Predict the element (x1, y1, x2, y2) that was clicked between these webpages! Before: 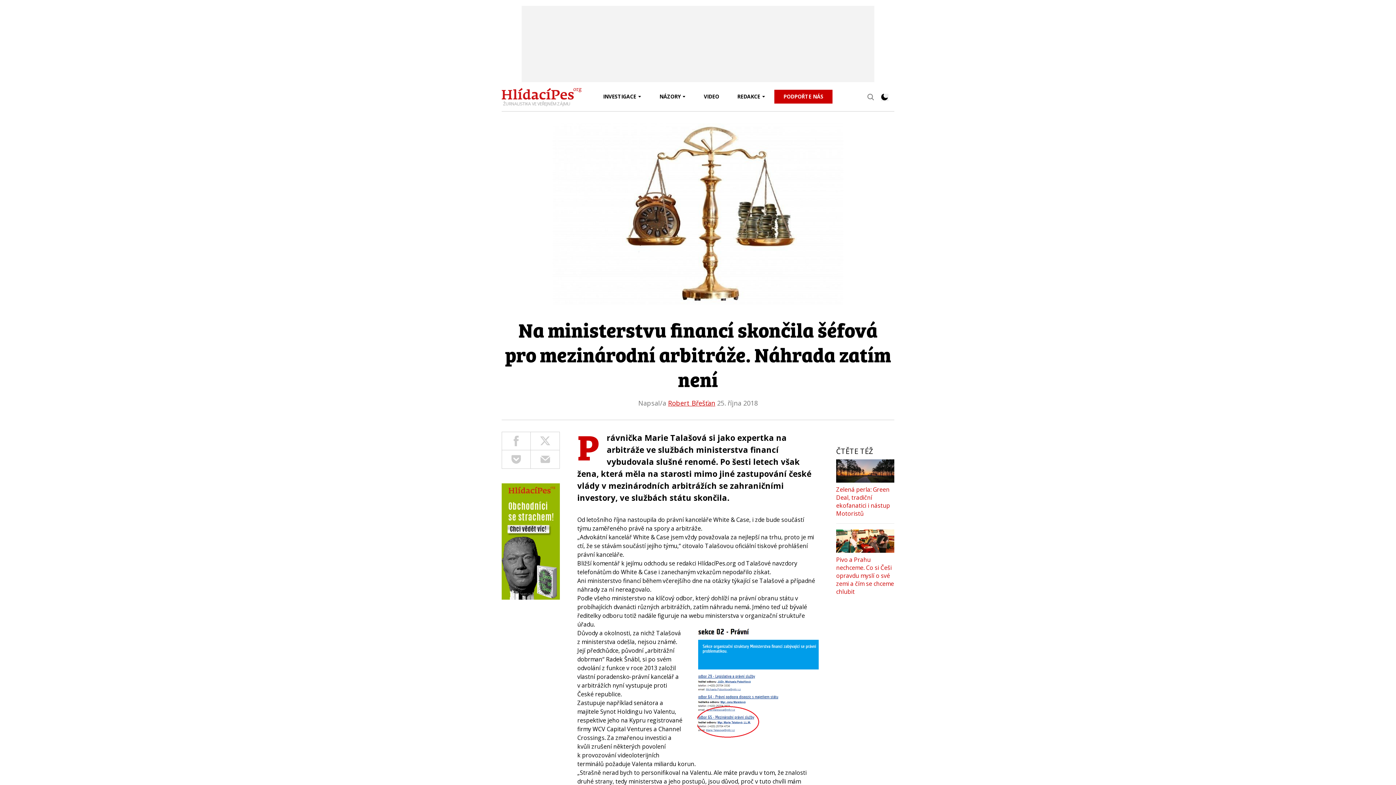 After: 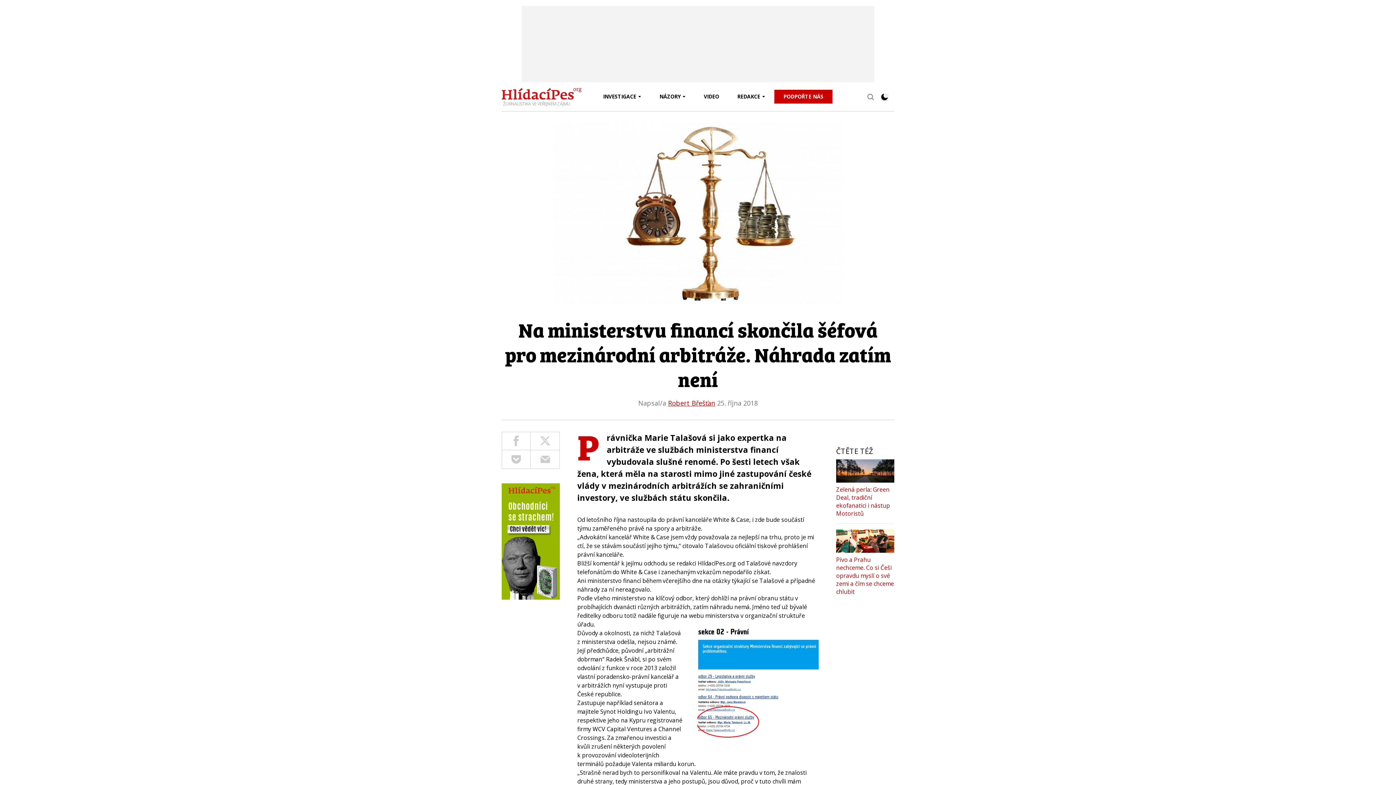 Action: label: nastoupila bbox: (627, 515, 656, 523)